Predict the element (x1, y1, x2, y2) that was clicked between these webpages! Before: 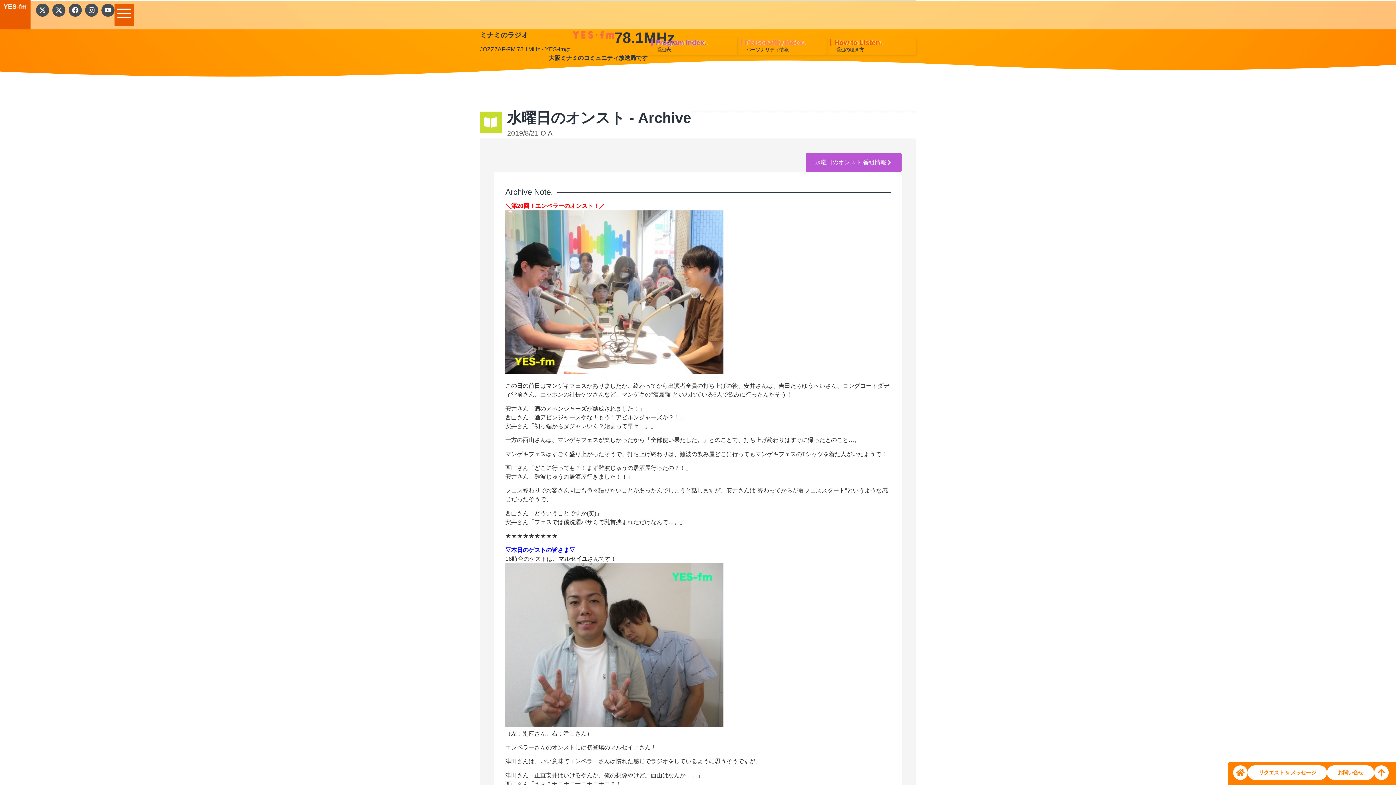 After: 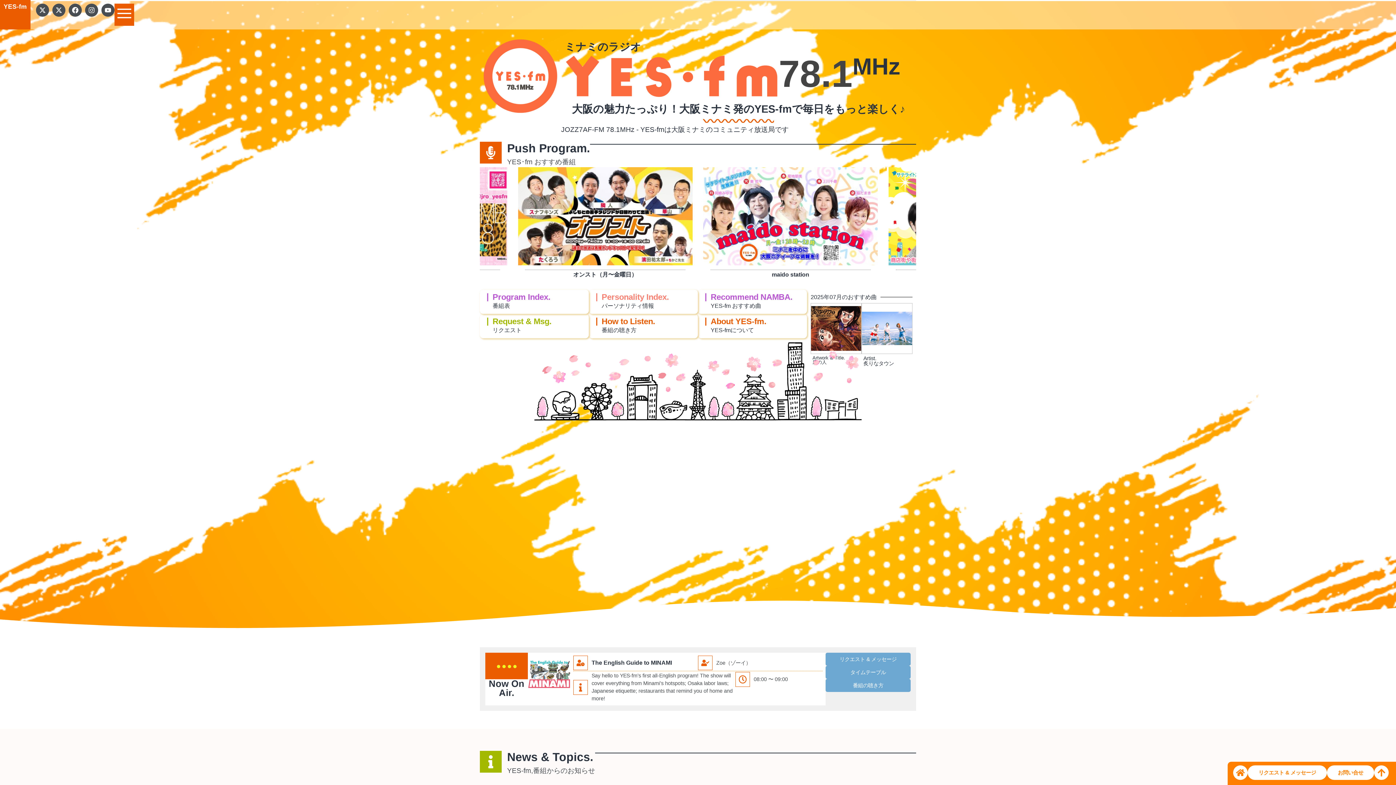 Action: bbox: (1233, 765, 1248, 780)